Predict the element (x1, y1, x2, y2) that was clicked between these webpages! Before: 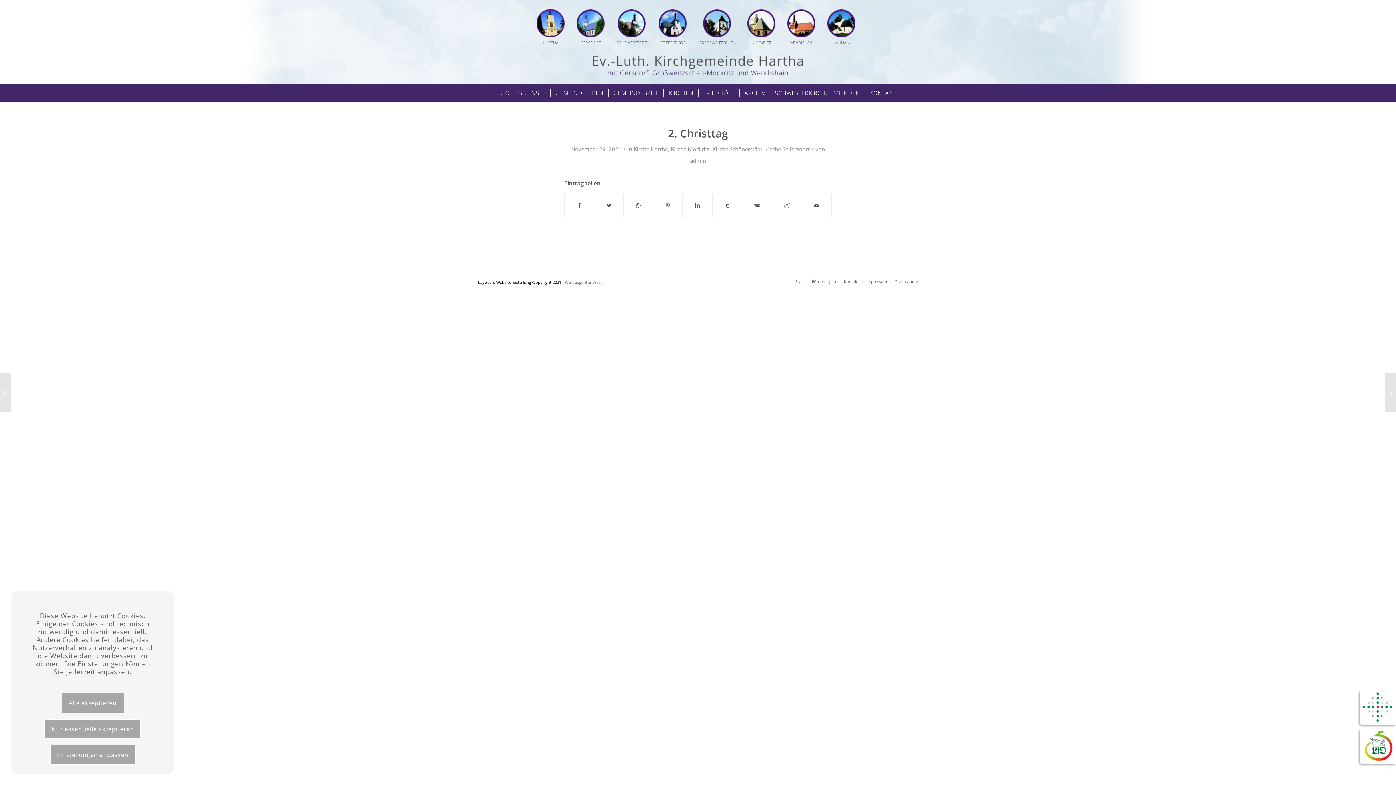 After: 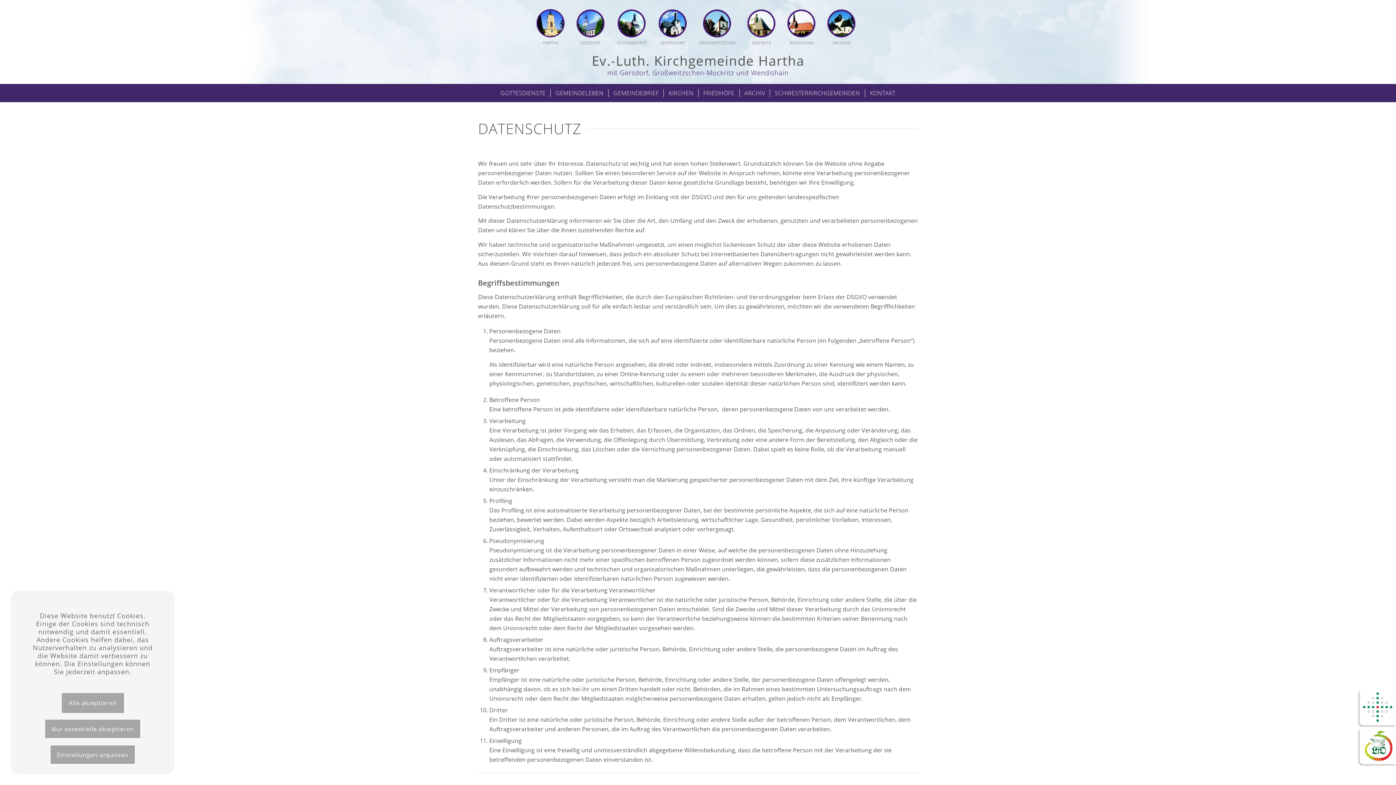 Action: label: Datenschutz bbox: (894, 278, 918, 284)